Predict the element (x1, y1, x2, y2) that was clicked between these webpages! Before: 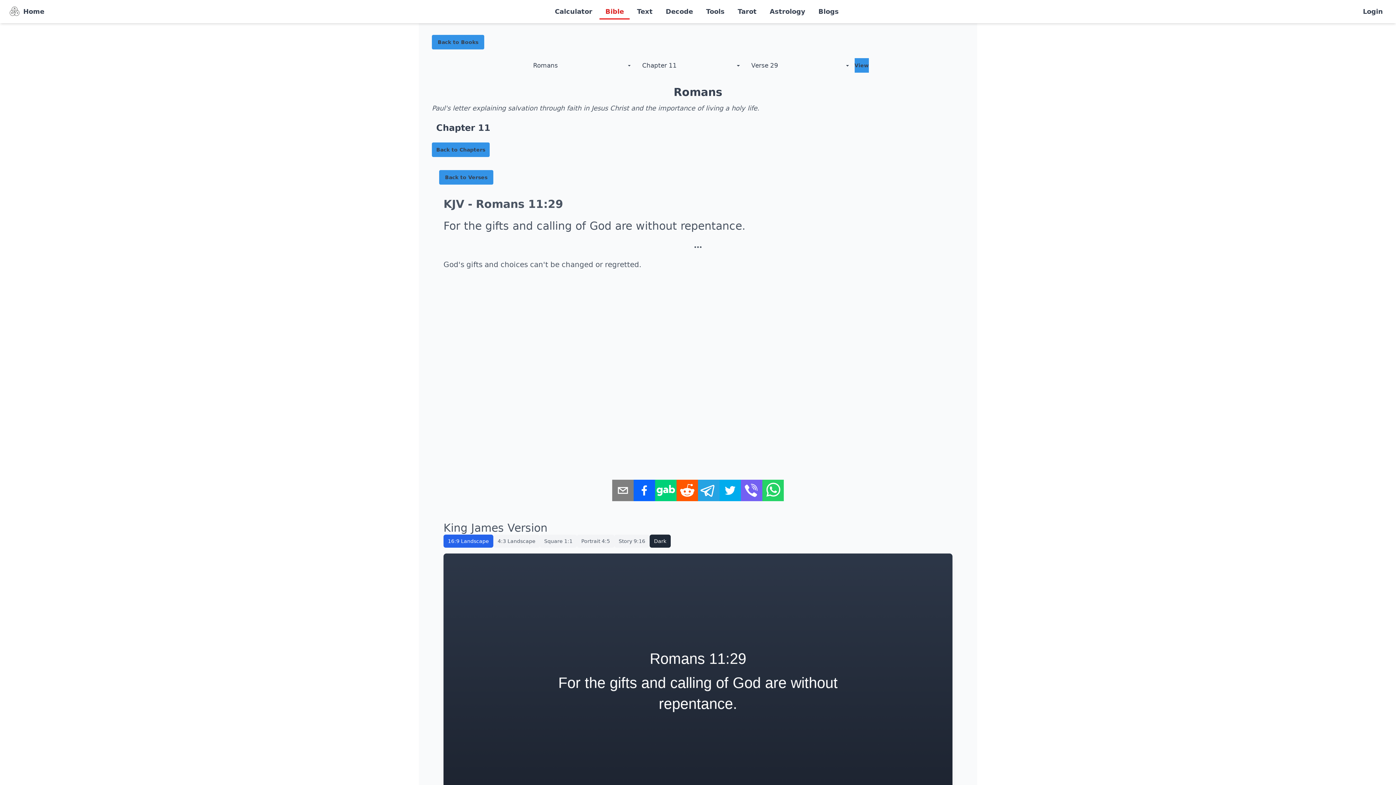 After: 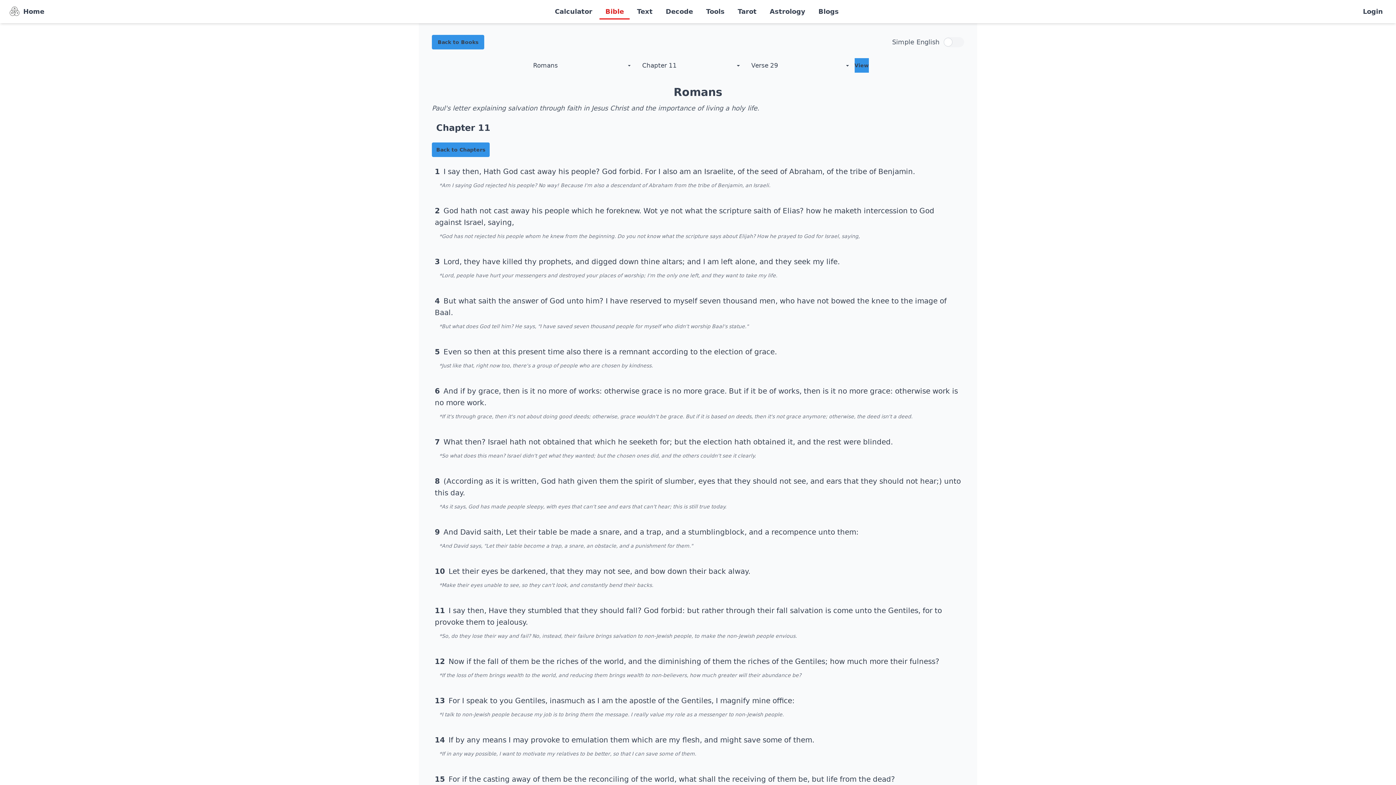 Action: label: Back to Verses bbox: (439, 170, 493, 184)